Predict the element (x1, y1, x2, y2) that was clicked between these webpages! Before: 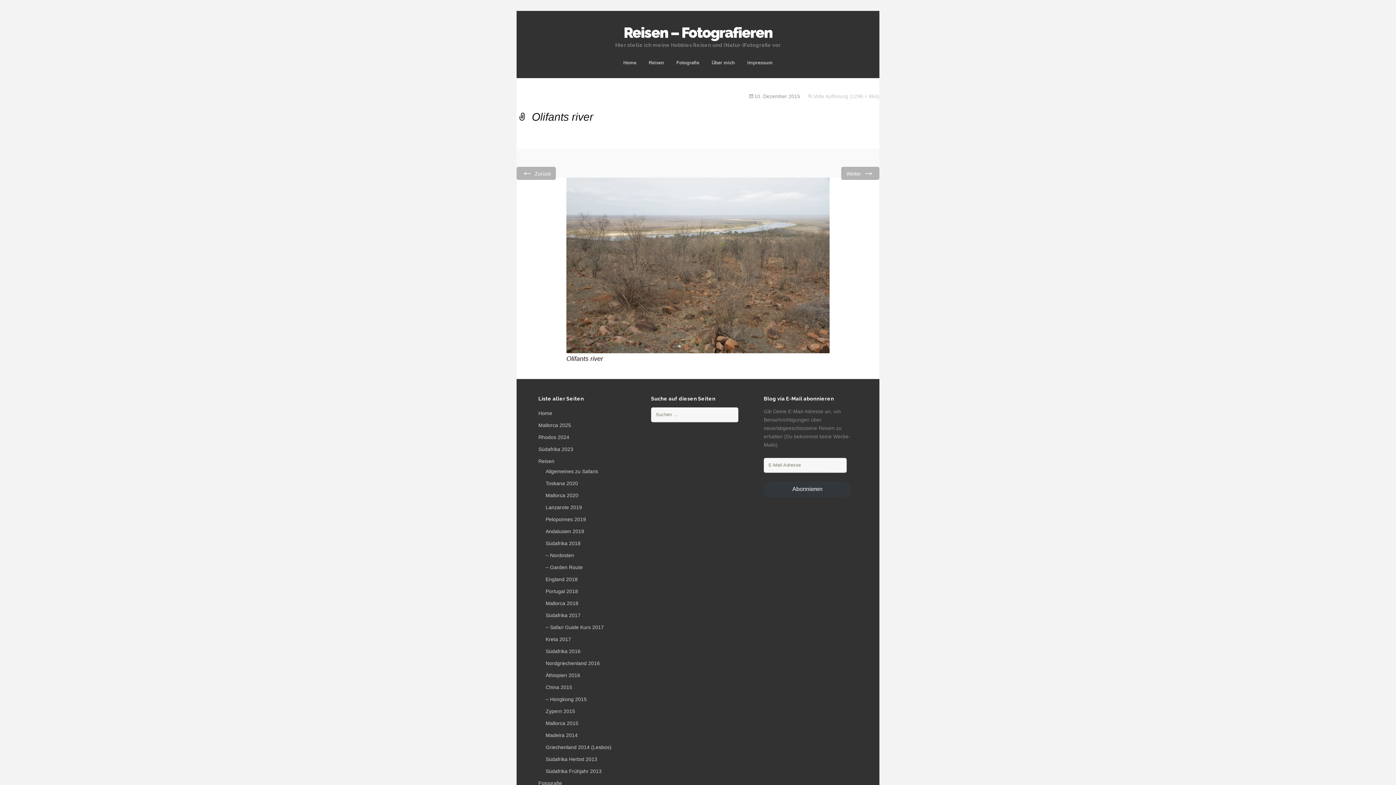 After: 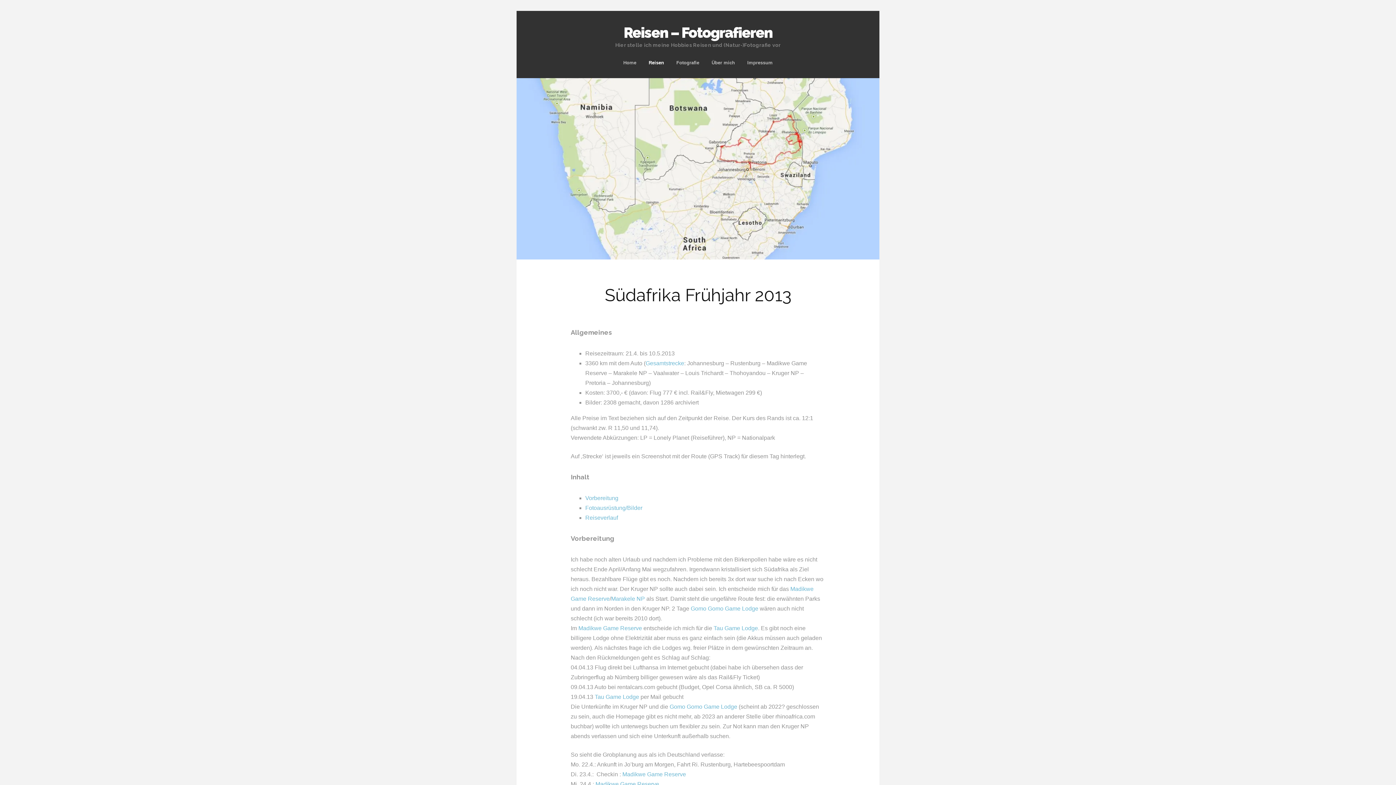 Action: label: Südafrika Frühjahr 2013 bbox: (545, 768, 601, 774)